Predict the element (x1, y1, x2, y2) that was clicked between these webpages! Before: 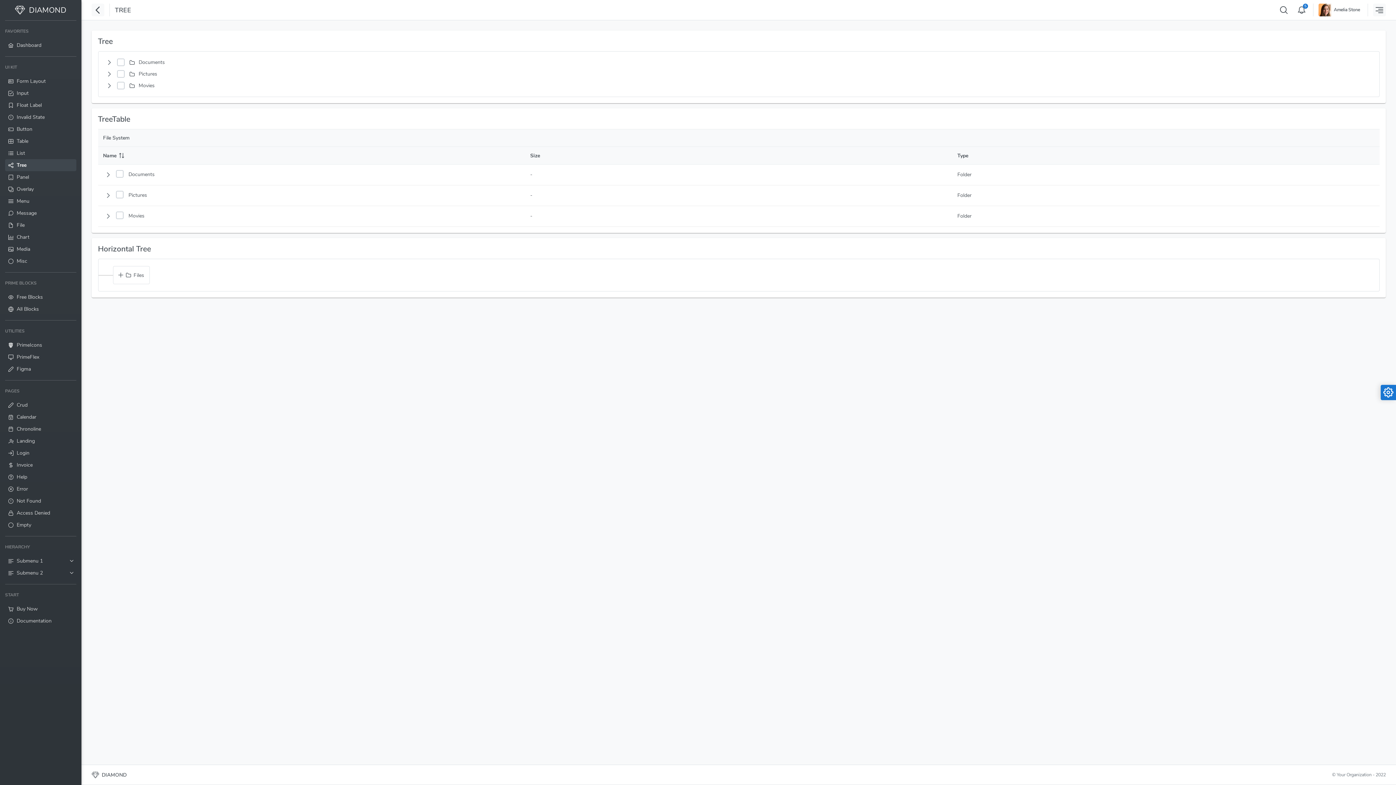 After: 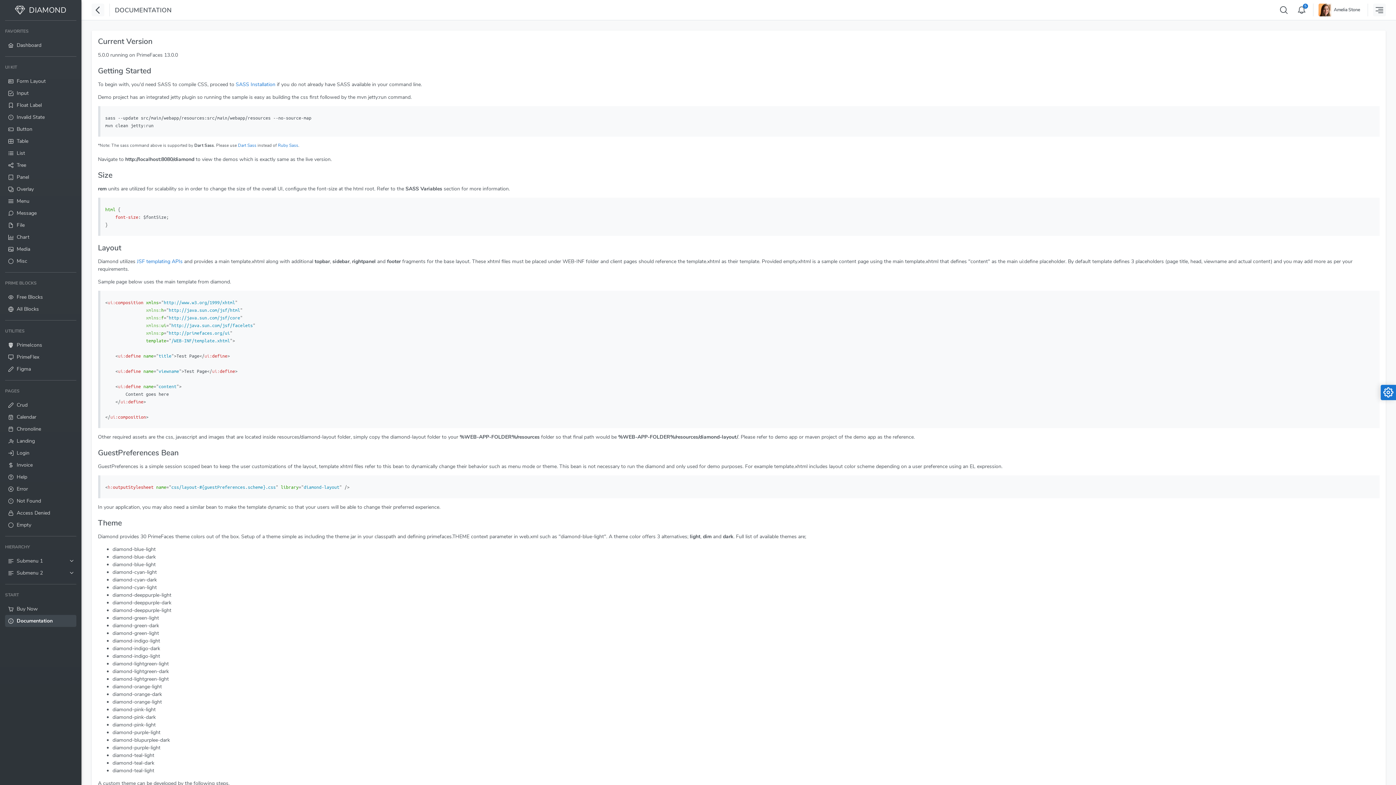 Action: bbox: (5, 615, 76, 627) label: Documentation